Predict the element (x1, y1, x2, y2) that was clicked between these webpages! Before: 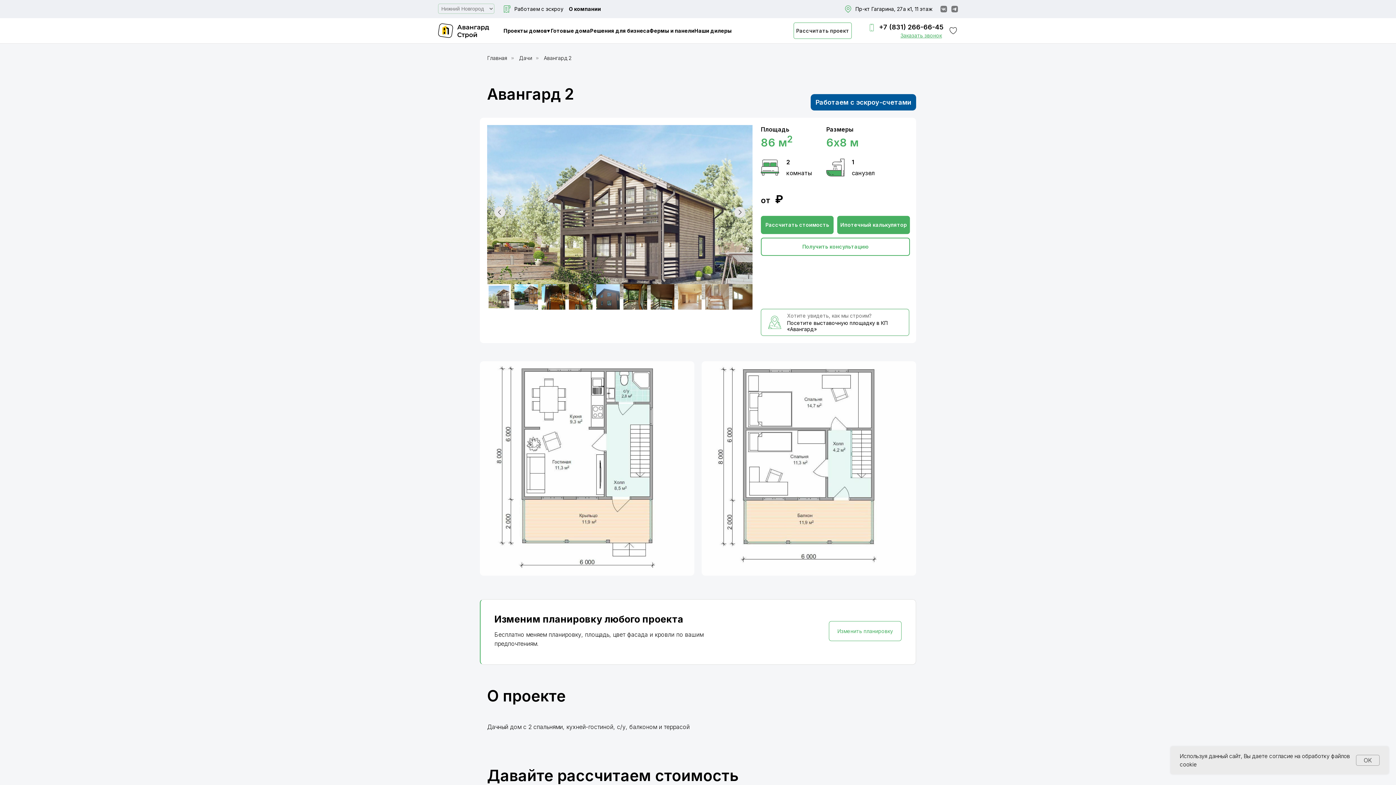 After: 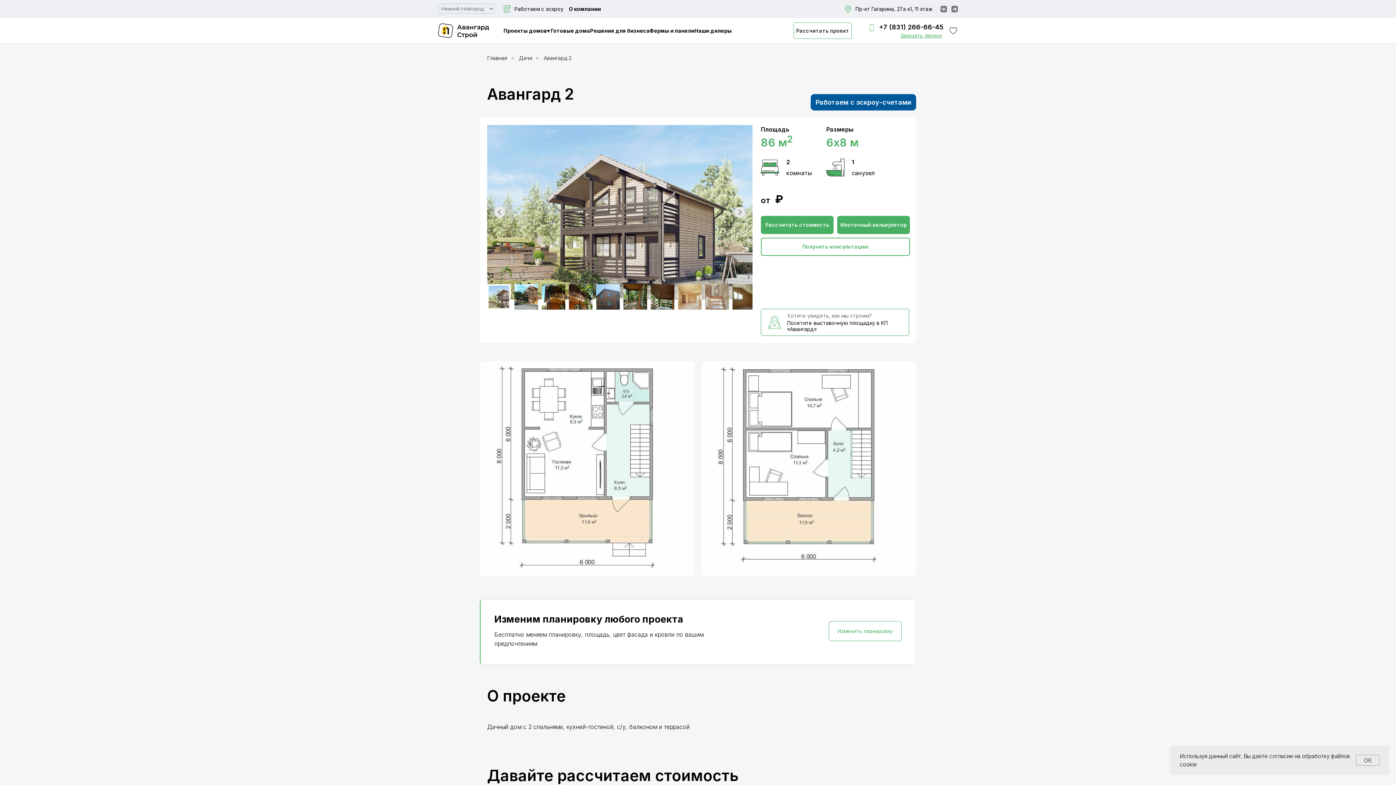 Action: bbox: (868, 24, 875, 31)